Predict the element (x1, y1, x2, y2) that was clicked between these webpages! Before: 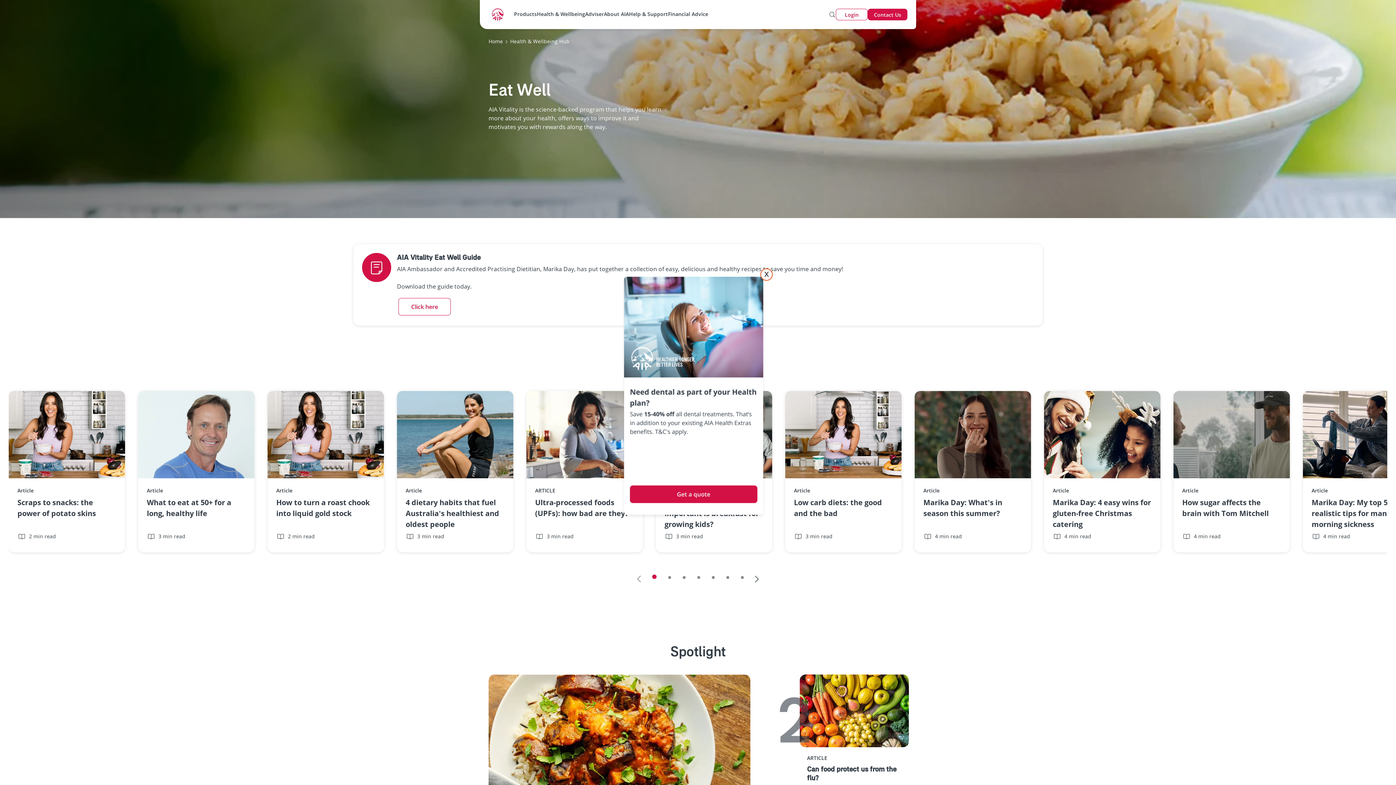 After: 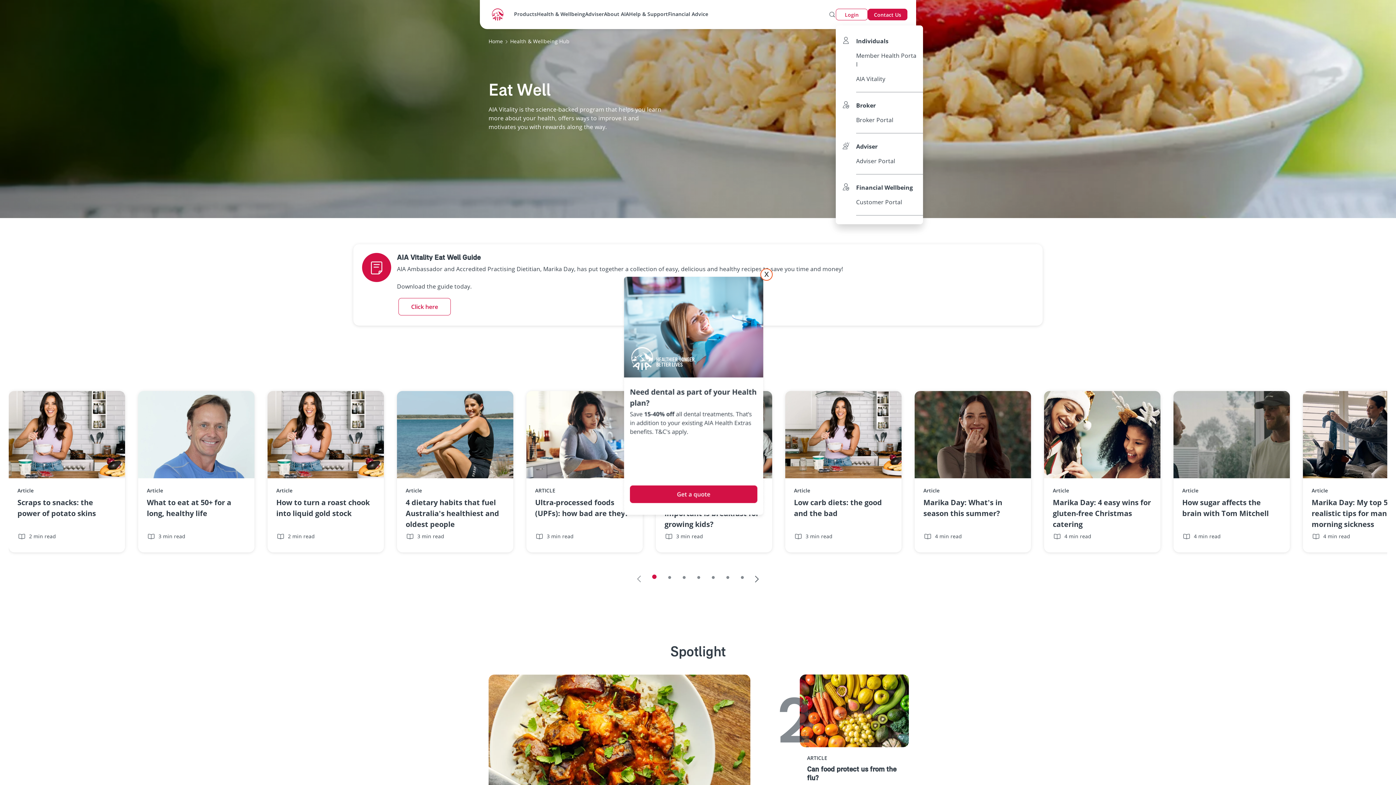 Action: label: Login bbox: (836, 8, 868, 20)